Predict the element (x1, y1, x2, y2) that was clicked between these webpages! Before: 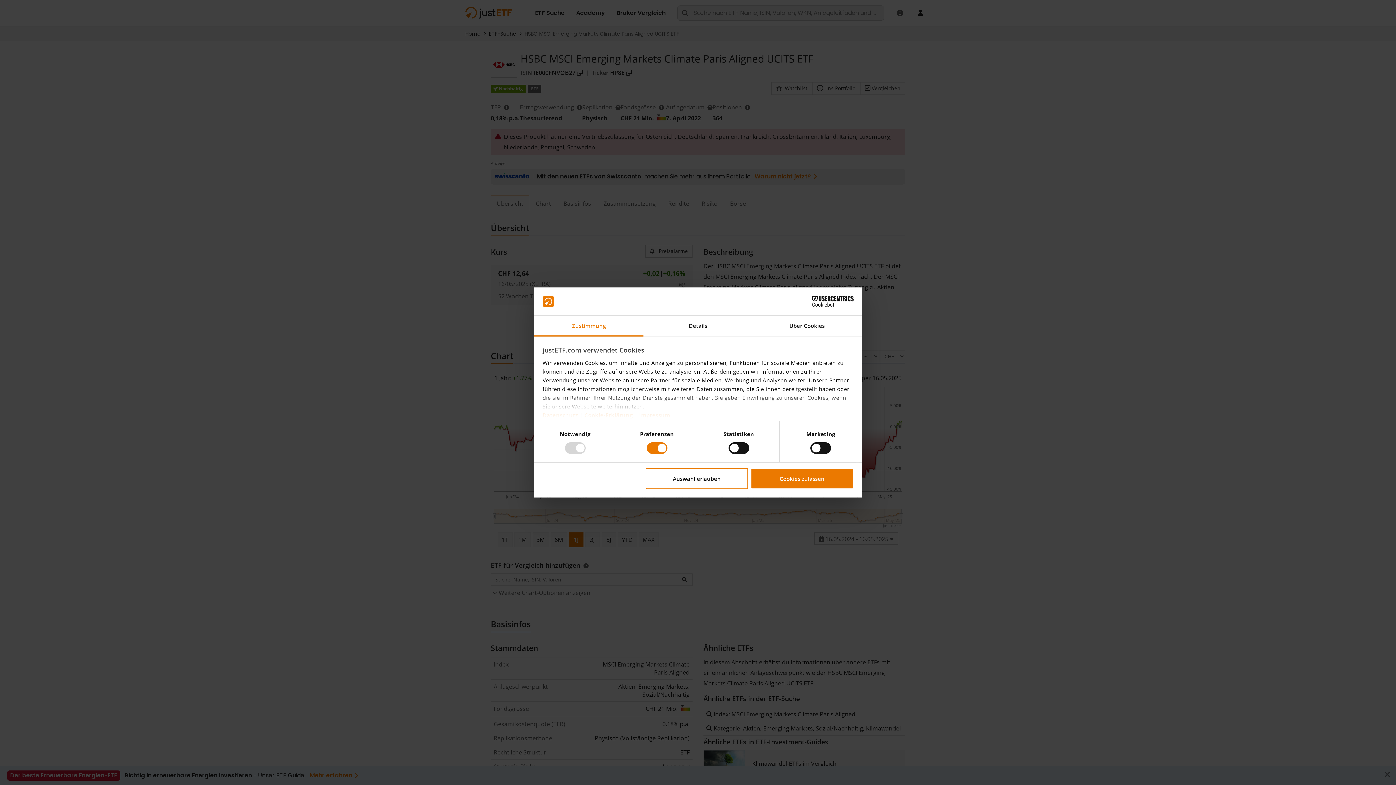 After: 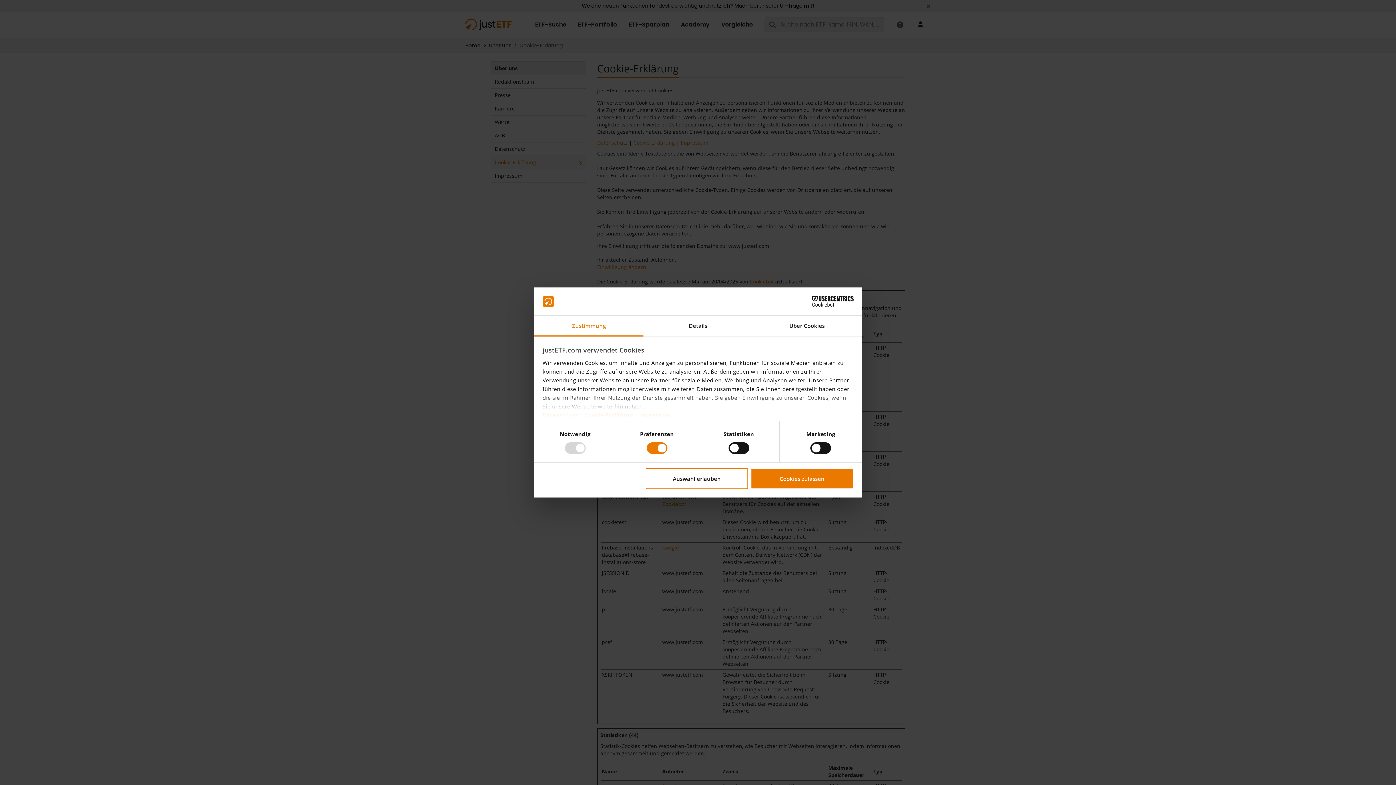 Action: label: Cookie-Erklärung bbox: (584, 411, 632, 419)